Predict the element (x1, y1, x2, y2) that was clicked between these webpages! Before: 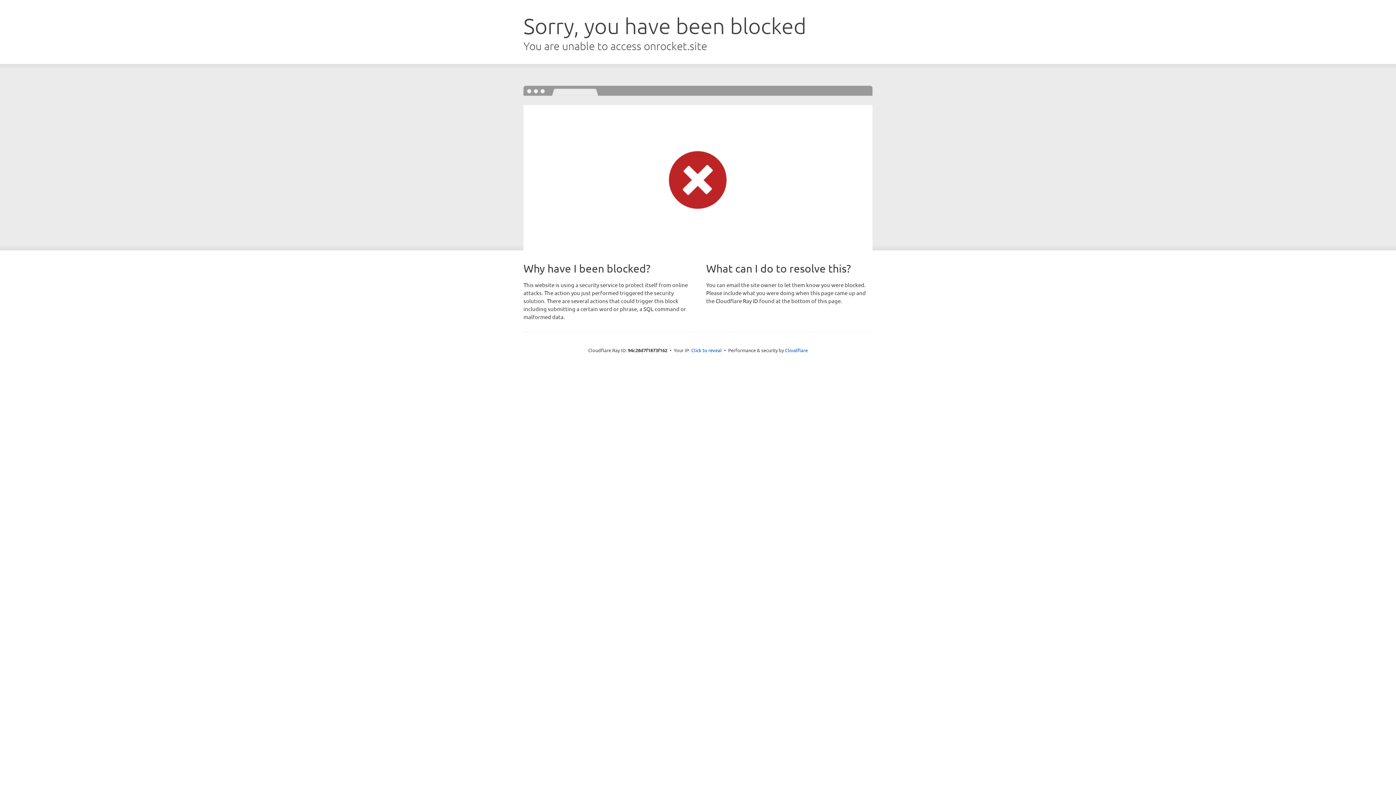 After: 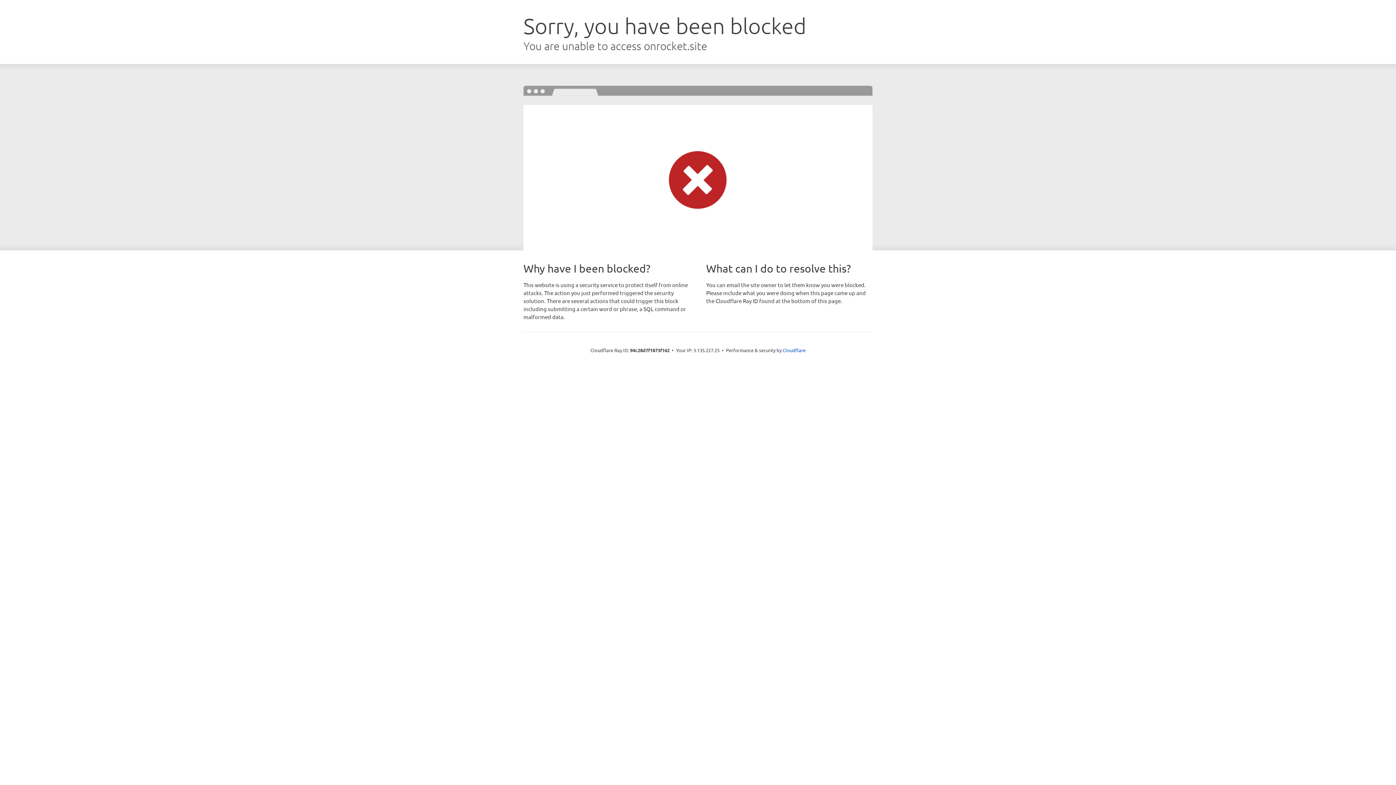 Action: bbox: (691, 346, 722, 353) label: Click to reveal